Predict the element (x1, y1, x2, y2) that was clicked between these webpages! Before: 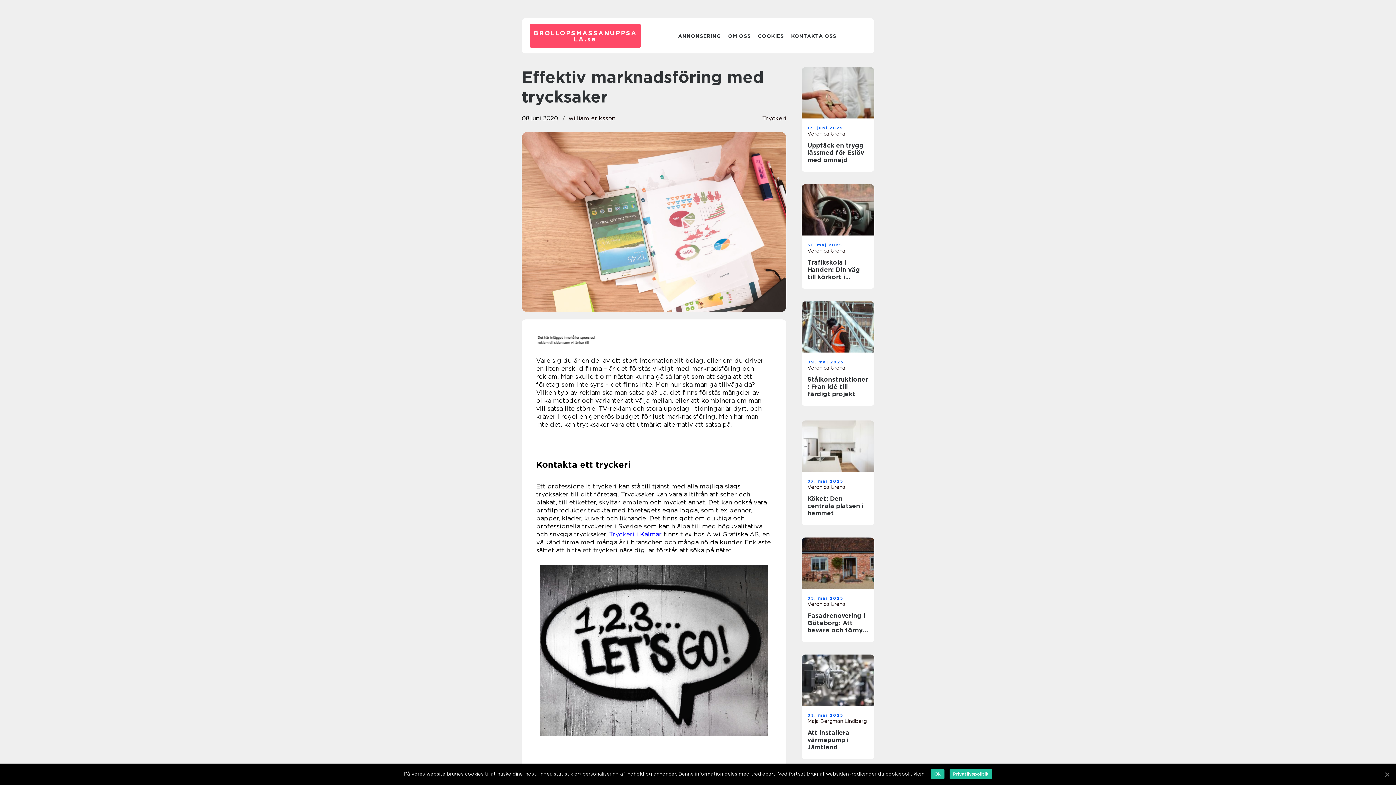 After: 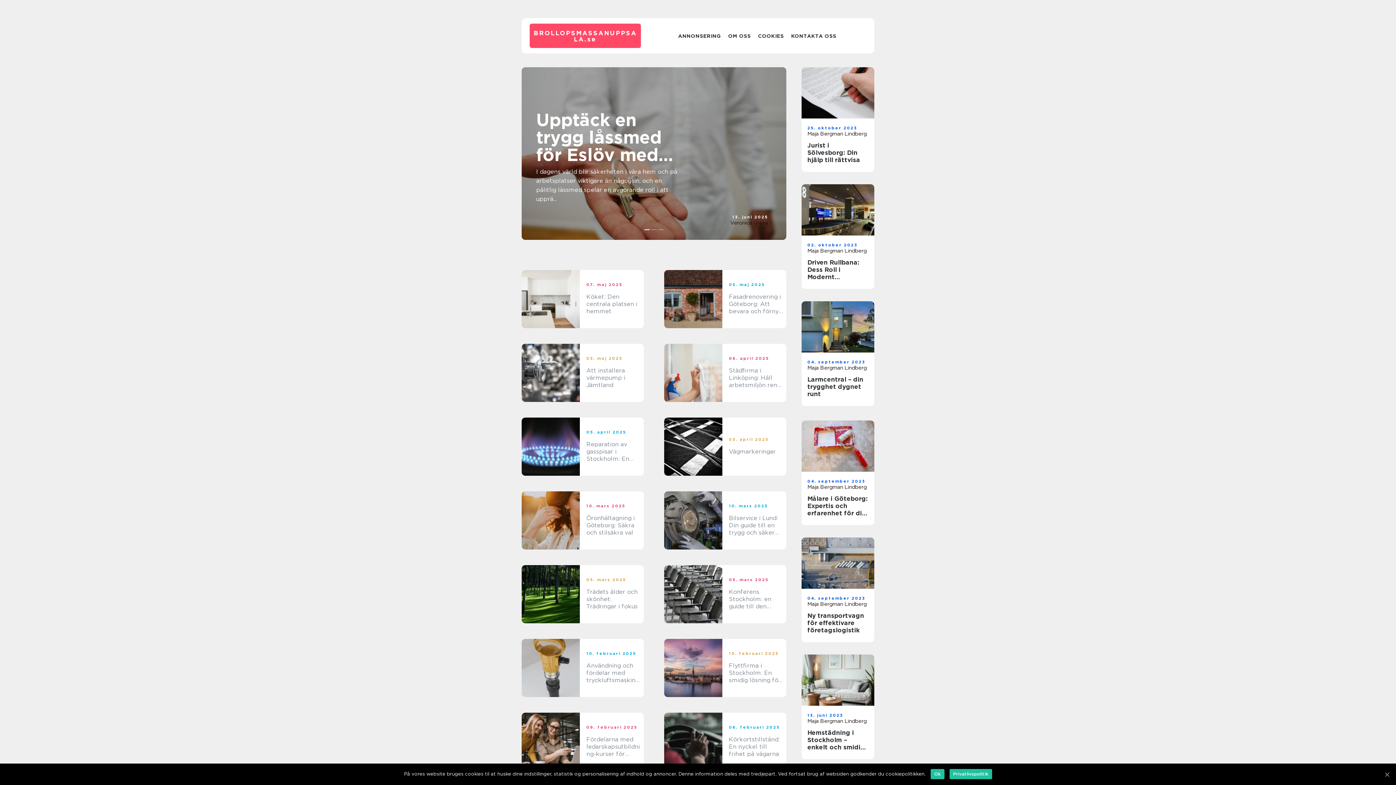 Action: bbox: (533, 29, 637, 42) label: BROLLOPSMASSANUPPSALA.se